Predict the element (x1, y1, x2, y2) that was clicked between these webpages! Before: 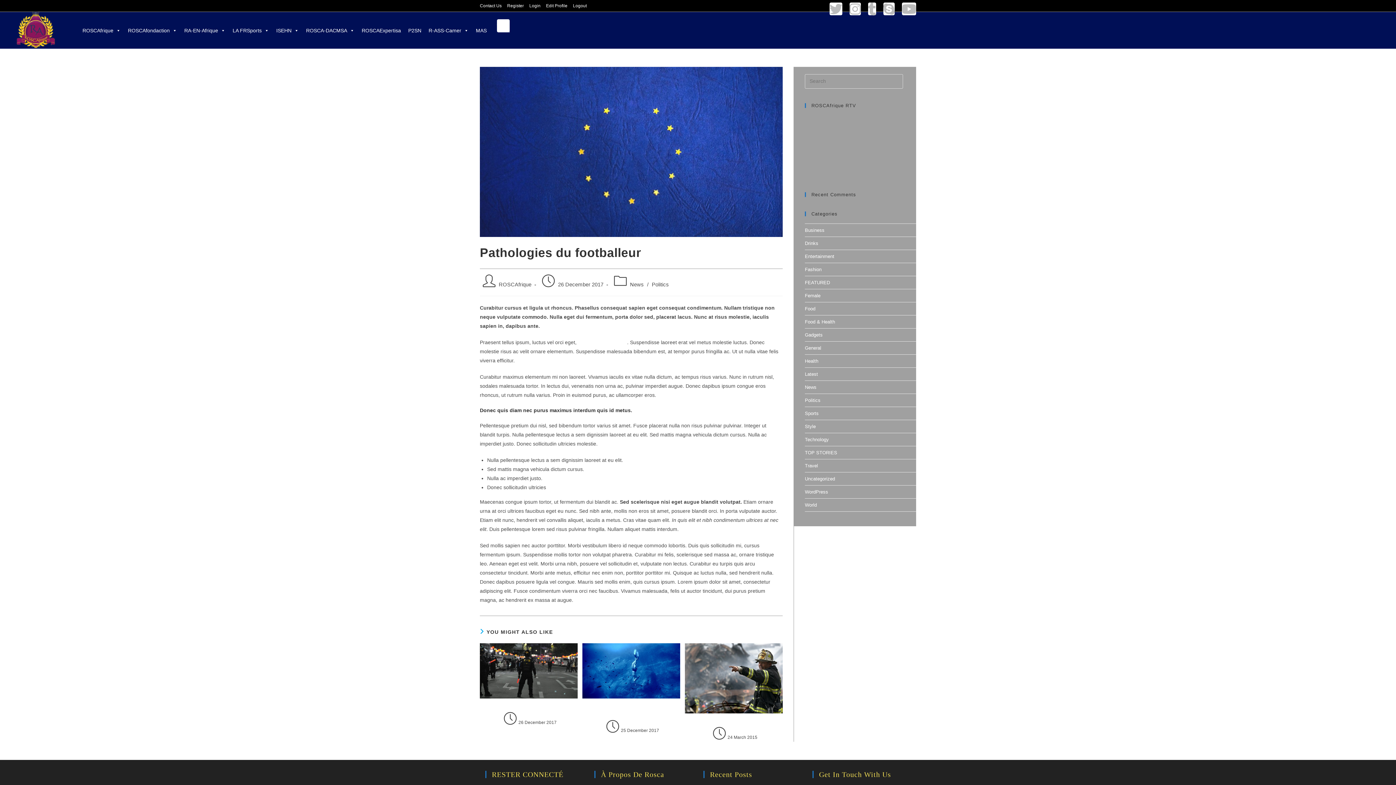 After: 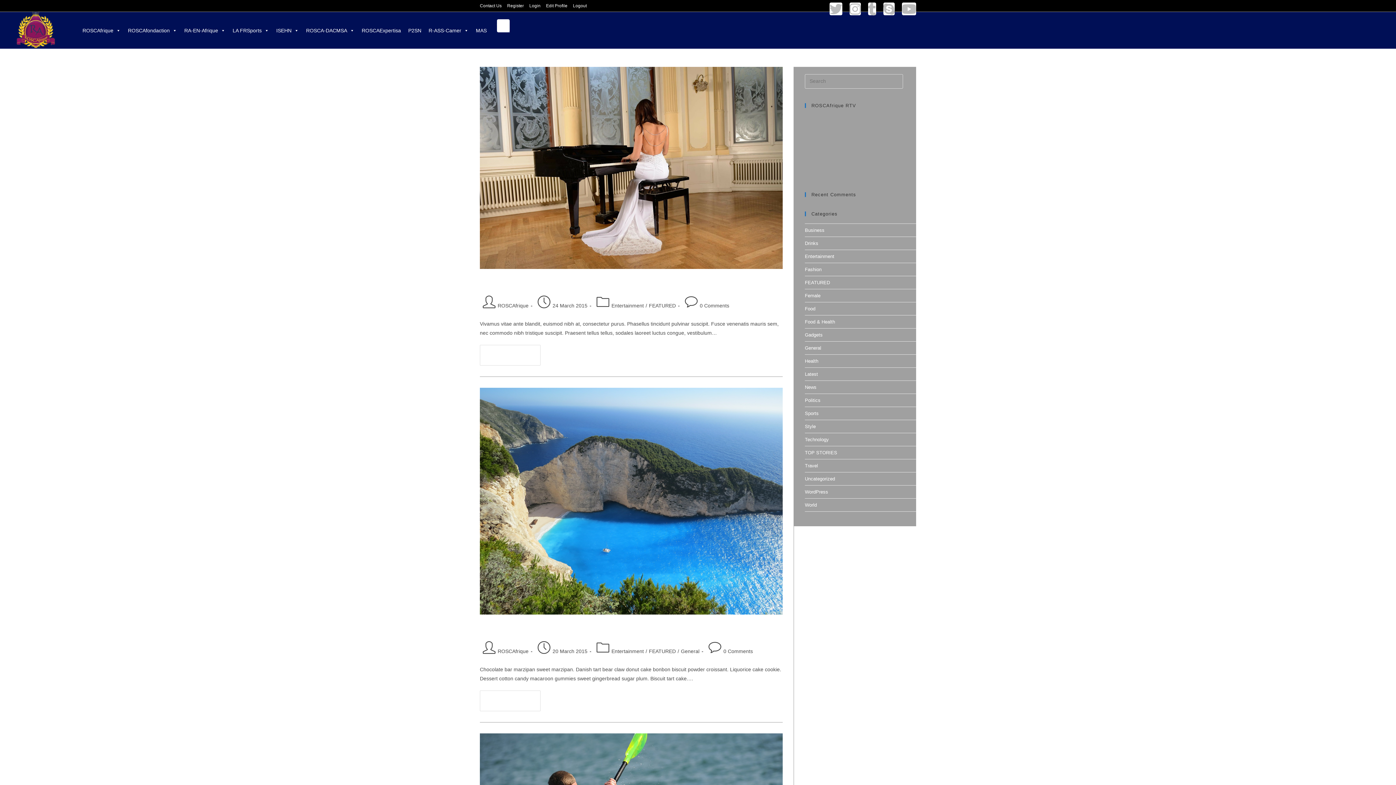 Action: bbox: (805, 279, 830, 285) label: FEATURED